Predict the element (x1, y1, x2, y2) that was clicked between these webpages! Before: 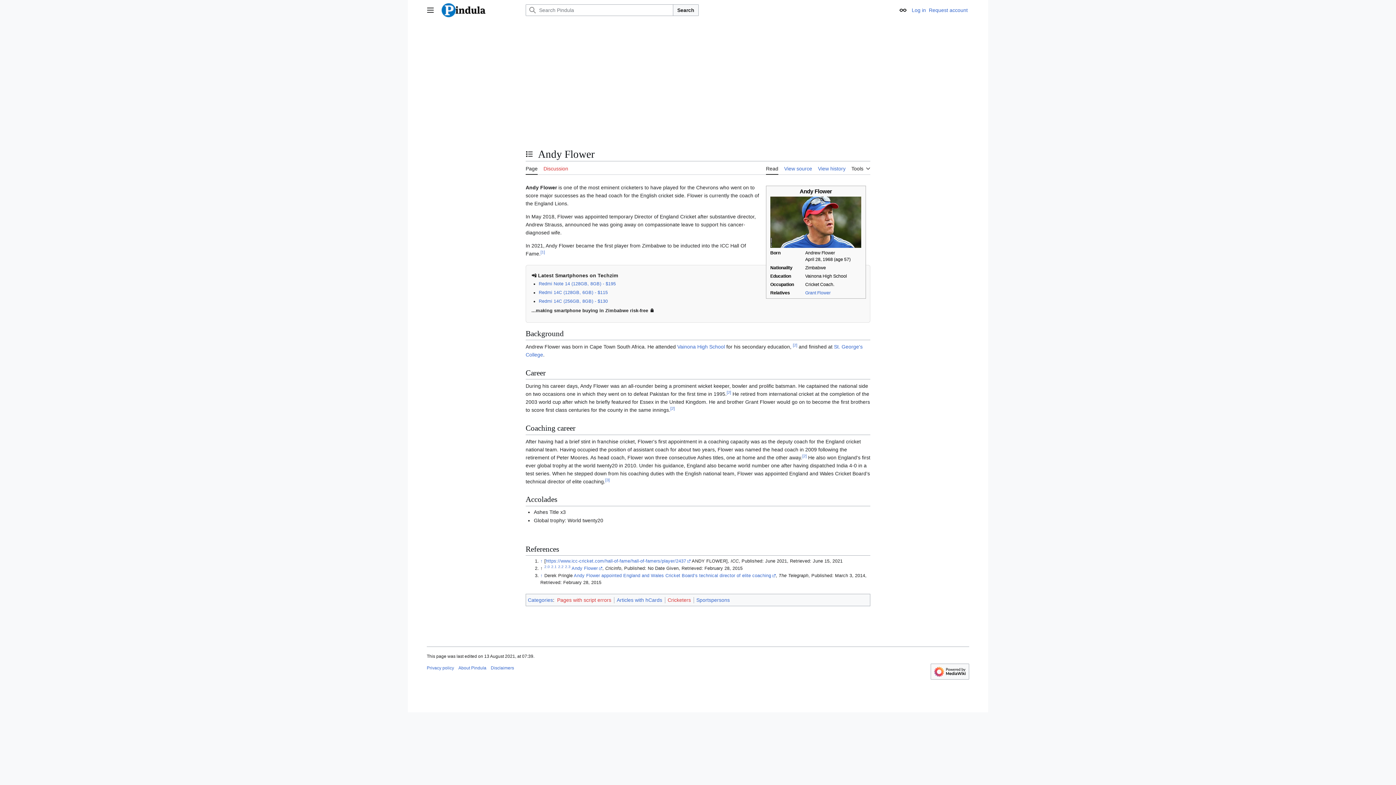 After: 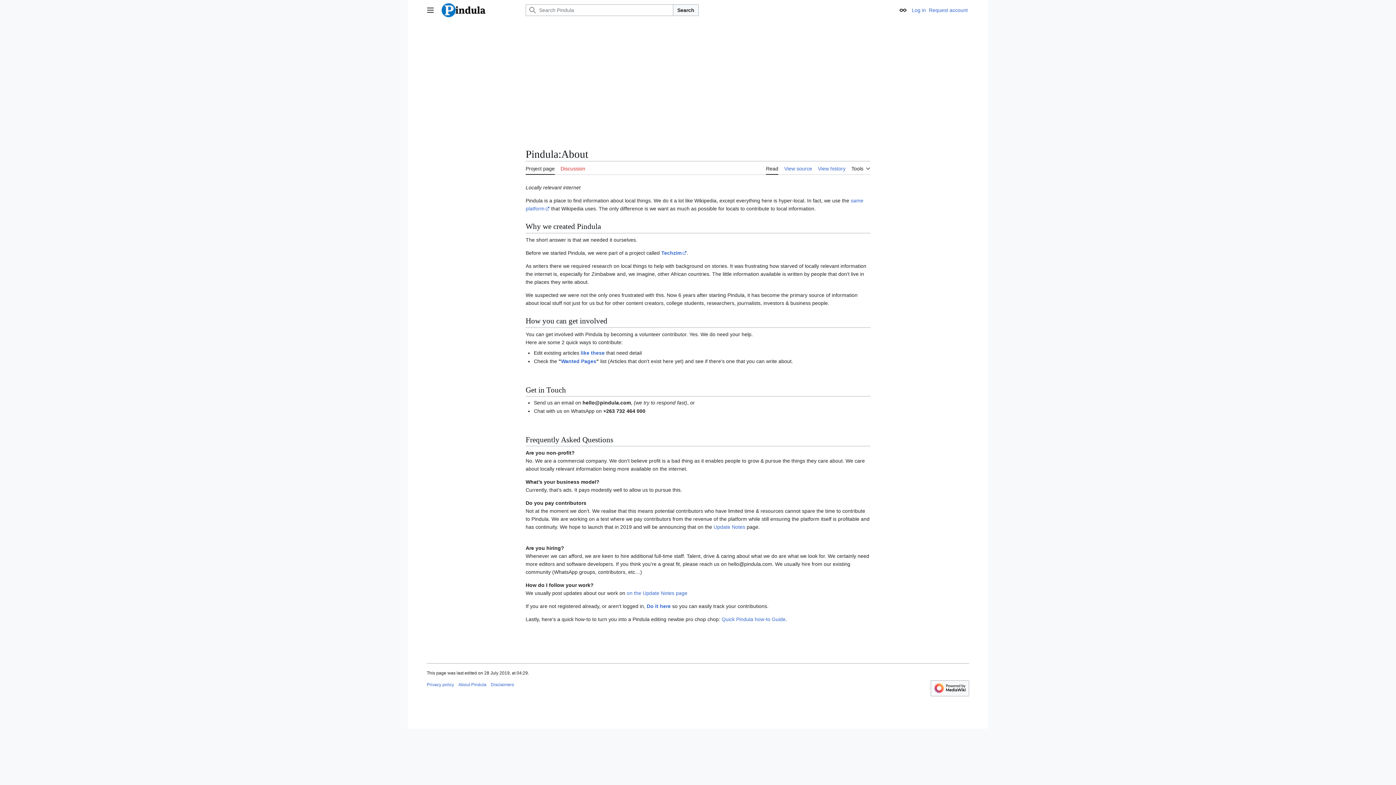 Action: bbox: (458, 665, 486, 671) label: About Pindula